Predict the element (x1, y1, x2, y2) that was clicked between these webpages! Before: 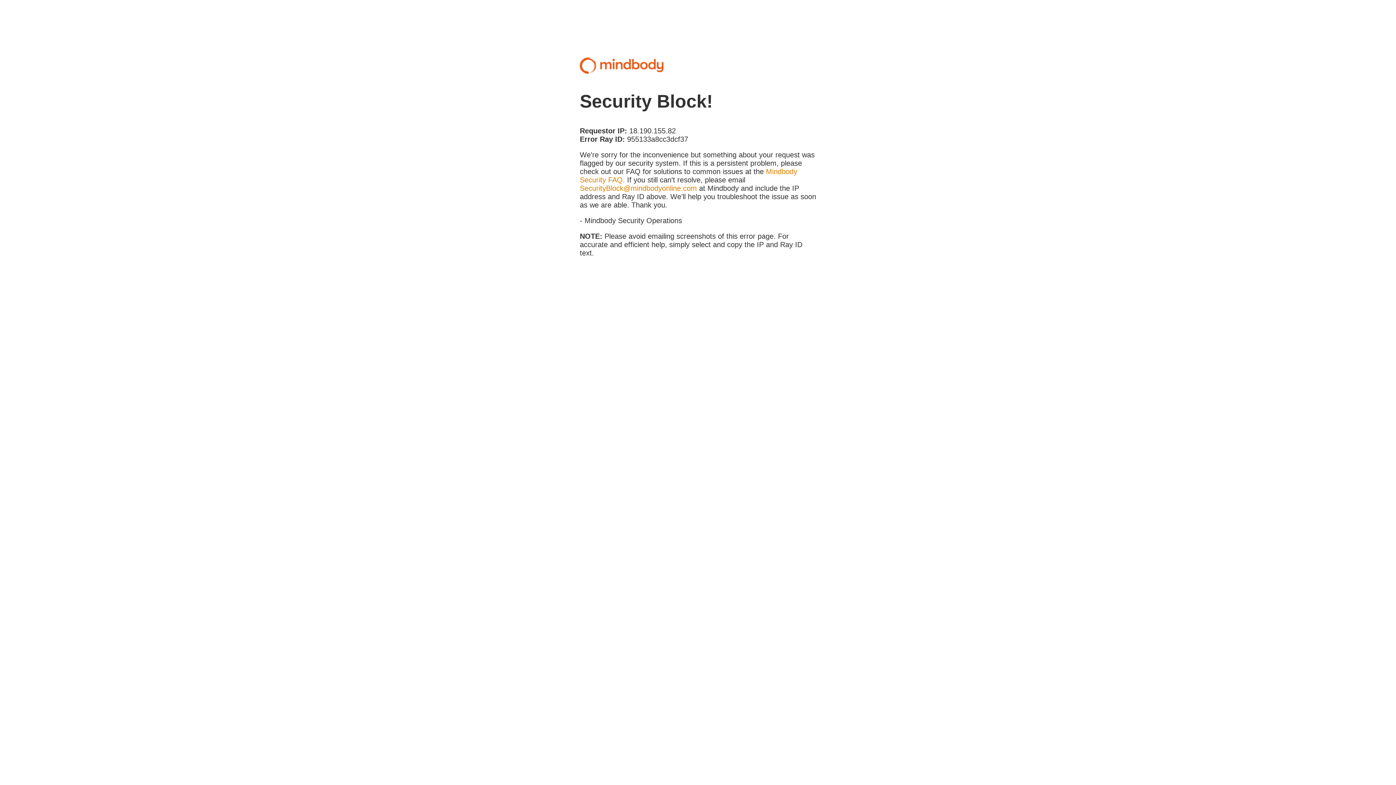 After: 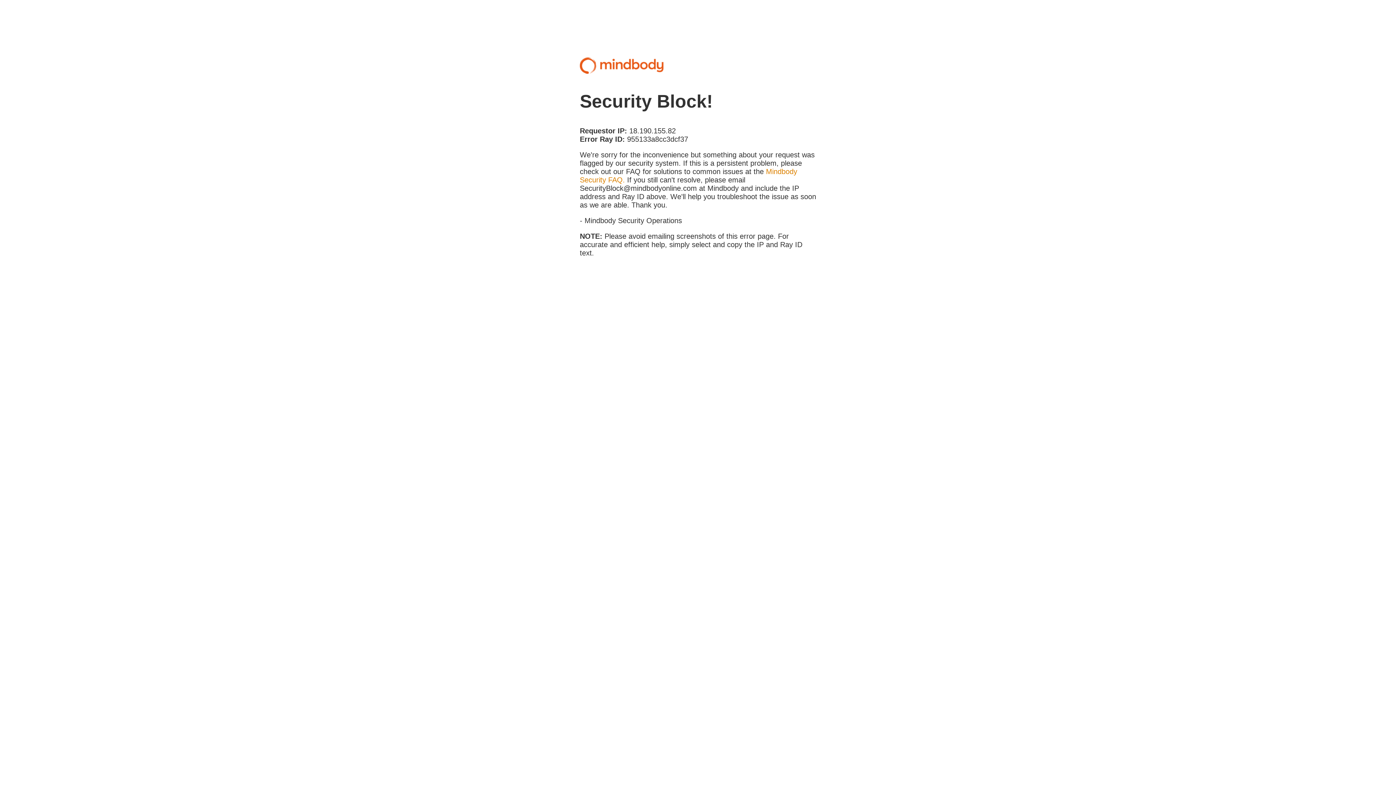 Action: label: SecurityBlock@mindbodyonline.com bbox: (580, 184, 697, 192)